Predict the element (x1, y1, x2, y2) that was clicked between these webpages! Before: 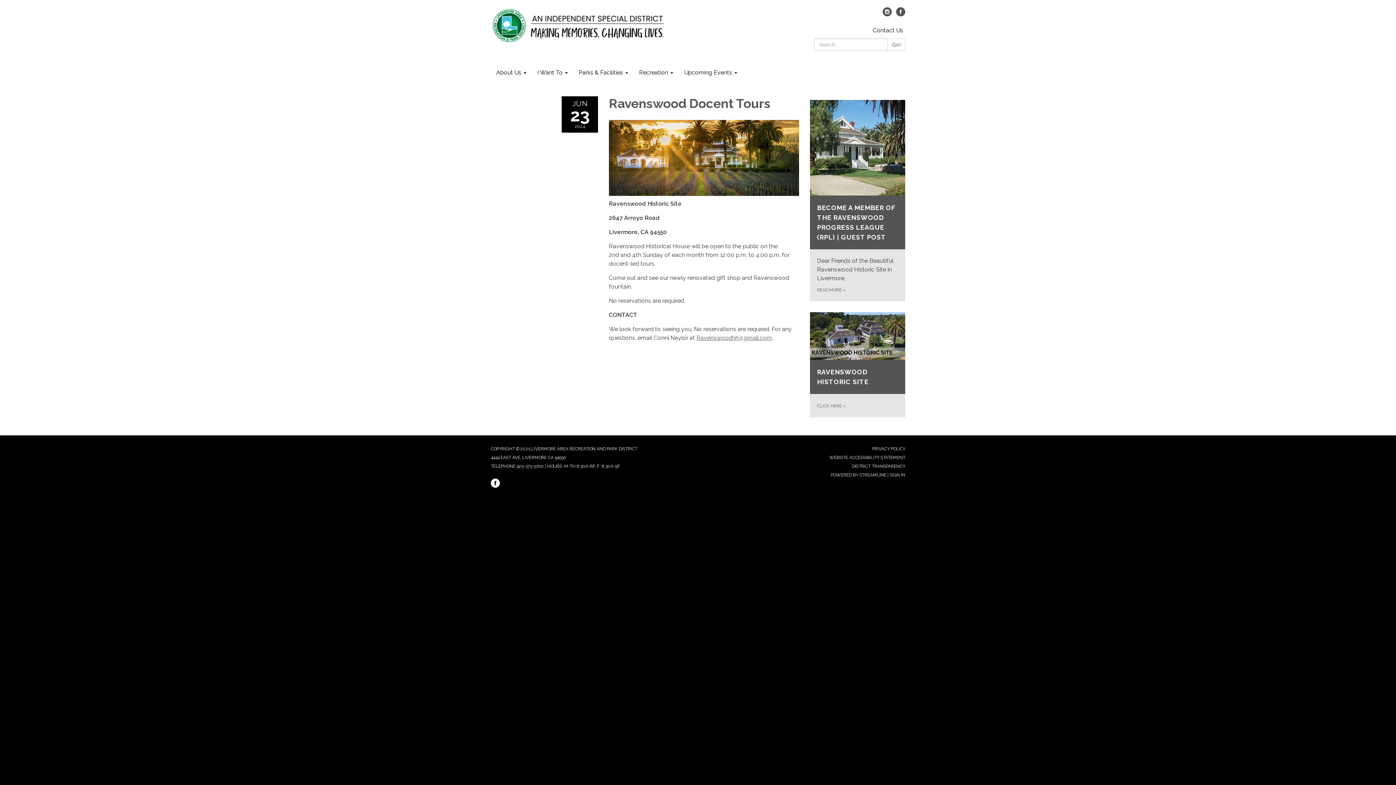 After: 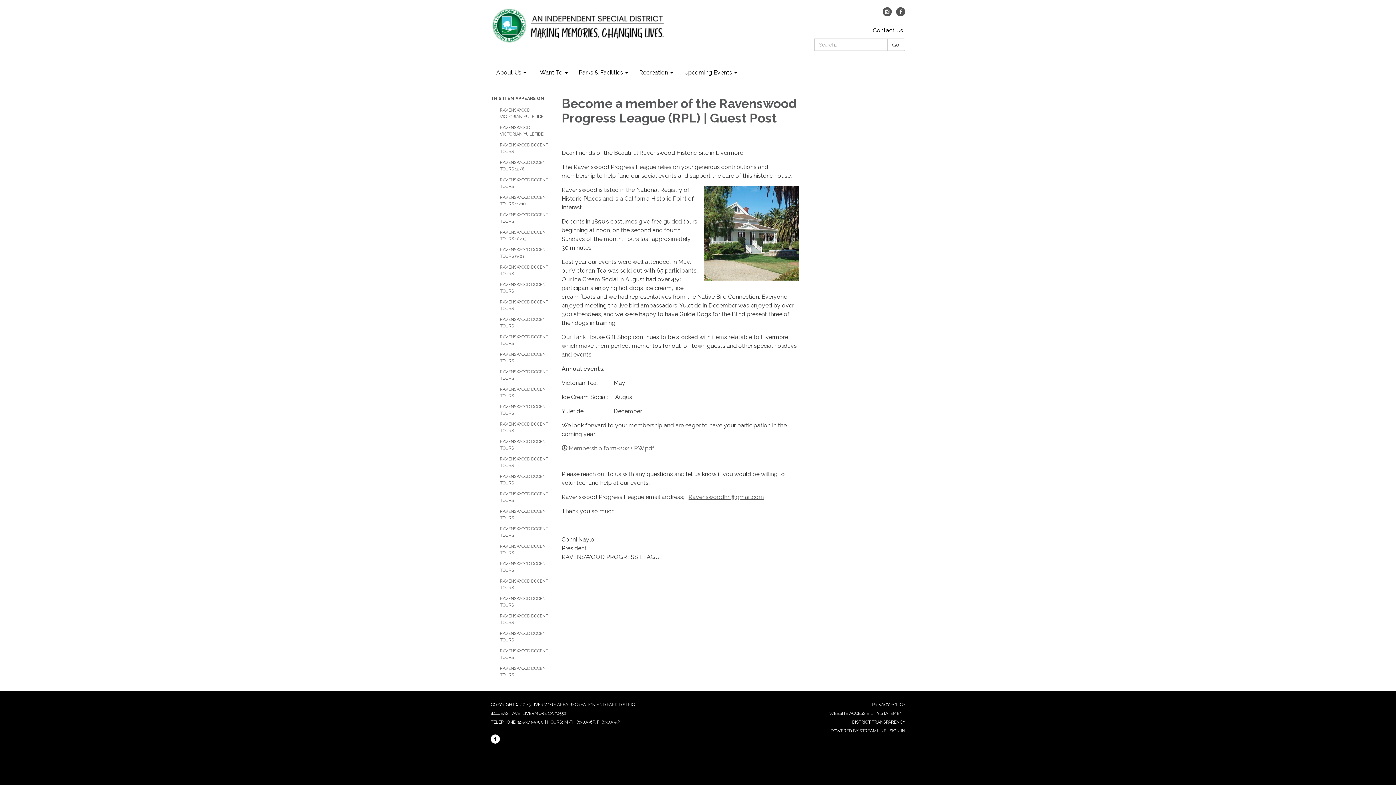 Action: label: BECOME A MEMBER OF THE RAVENSWOOD PROGRESS LEAGUE (RPL) | GUEST POST

Dear Friends of the Beautiful Ravenswood Historic Site in Livermore,

READ MORE » bbox: (810, 100, 905, 301)